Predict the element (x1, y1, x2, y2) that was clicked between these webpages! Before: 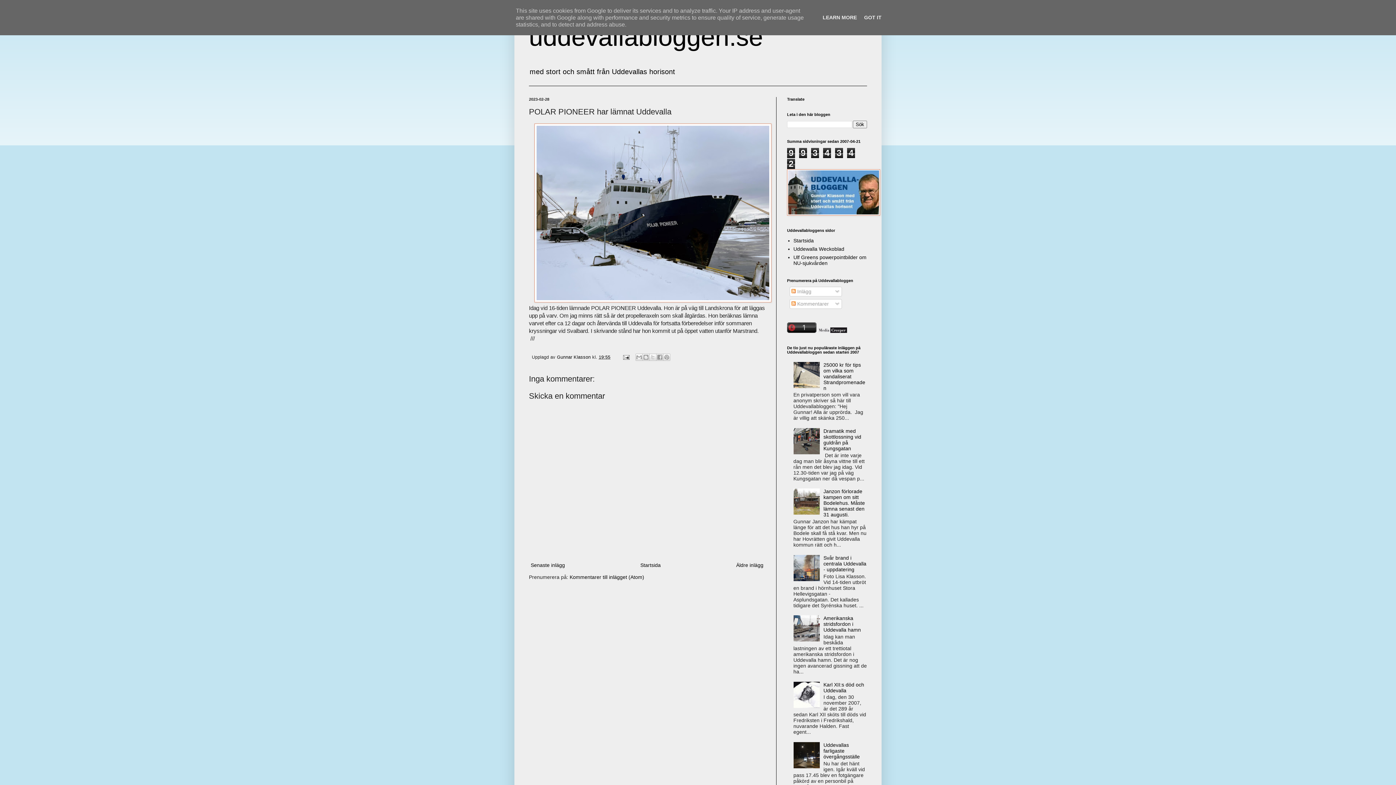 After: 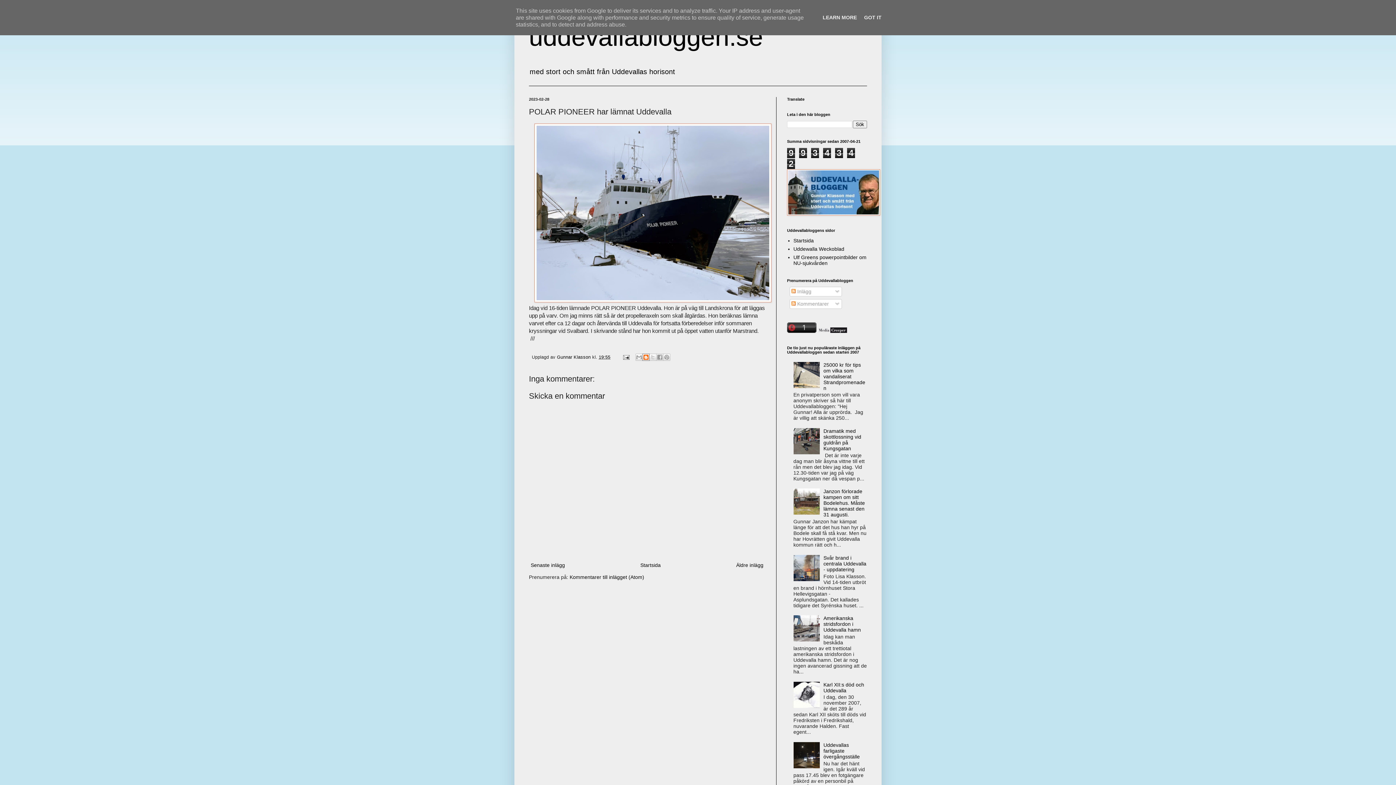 Action: bbox: (642, 353, 649, 361) label: BlogThis!